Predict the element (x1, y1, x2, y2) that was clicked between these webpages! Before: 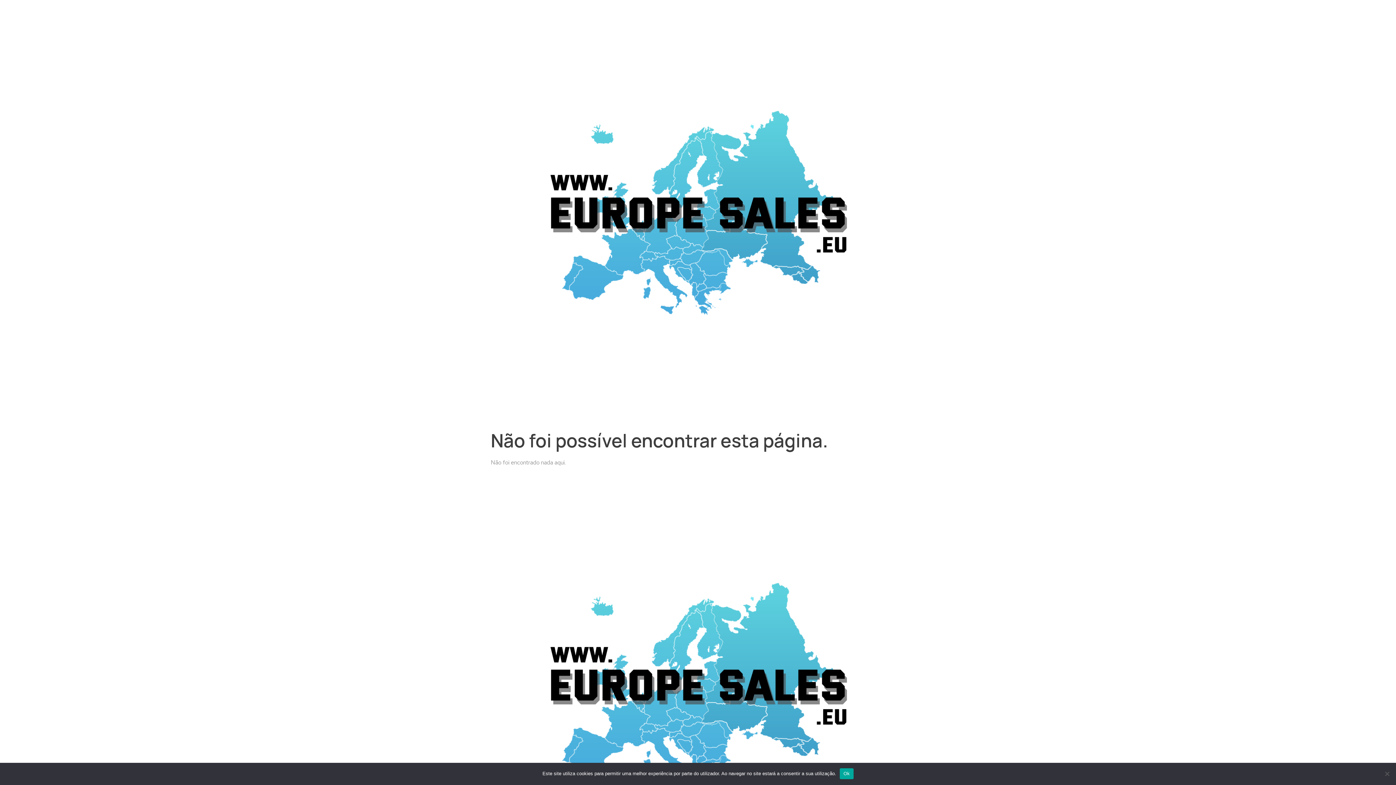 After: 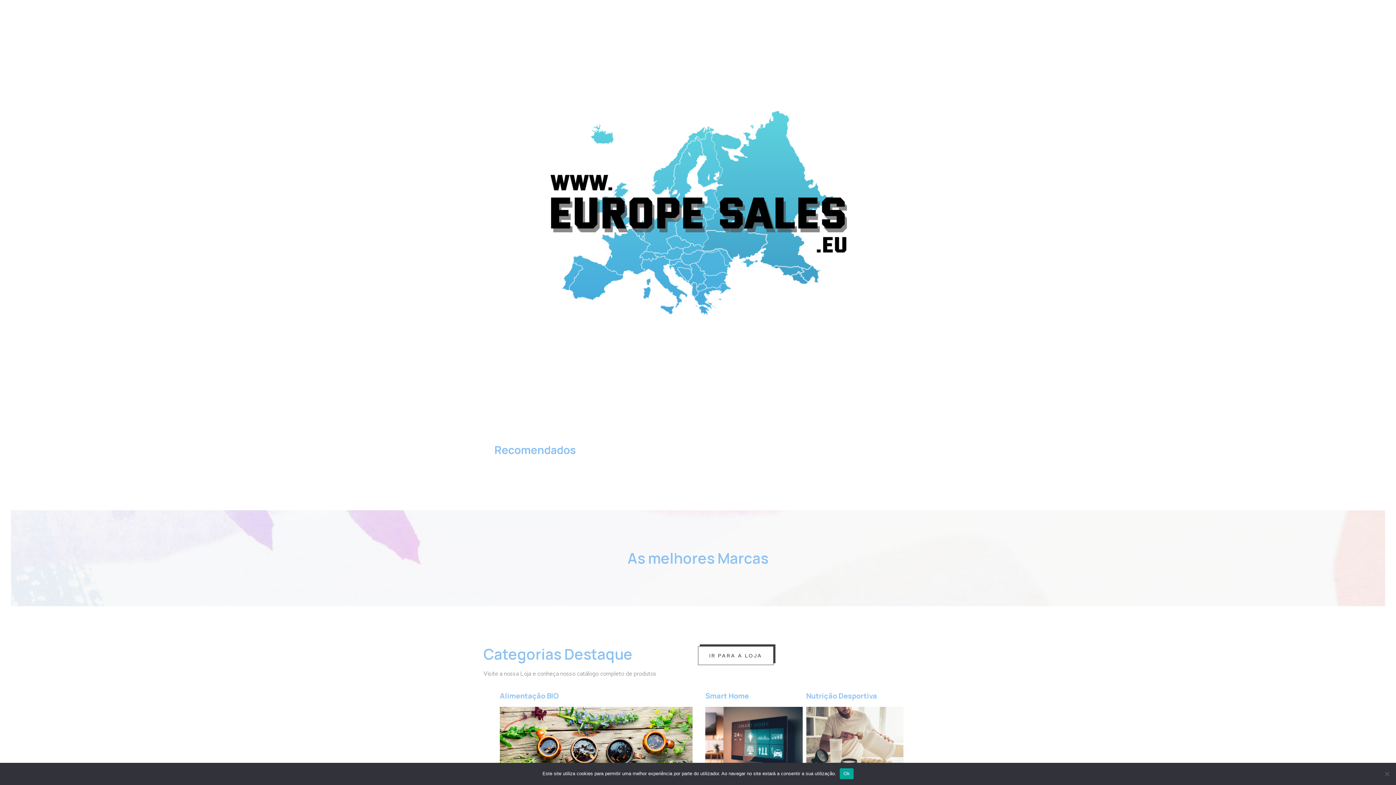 Action: bbox: (490, 478, 905, 892)